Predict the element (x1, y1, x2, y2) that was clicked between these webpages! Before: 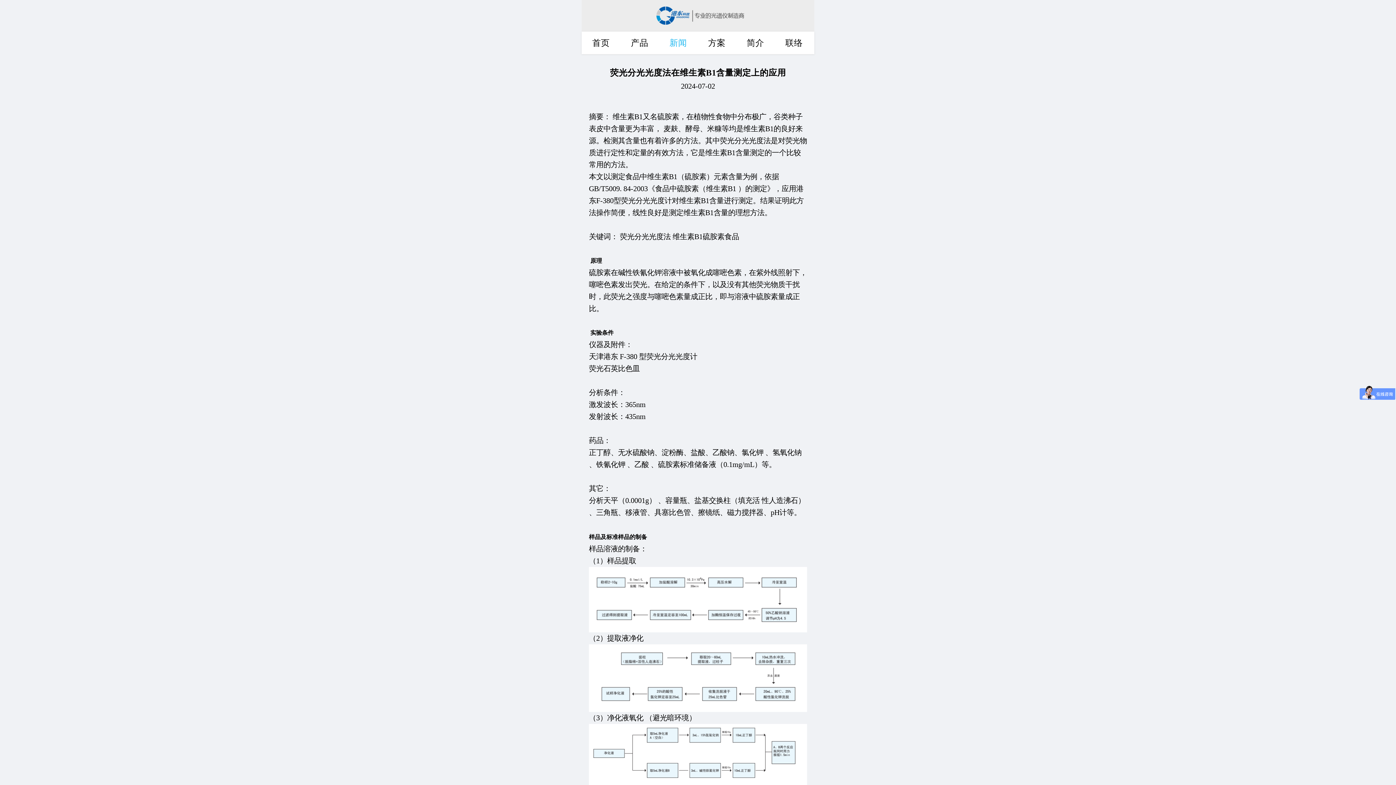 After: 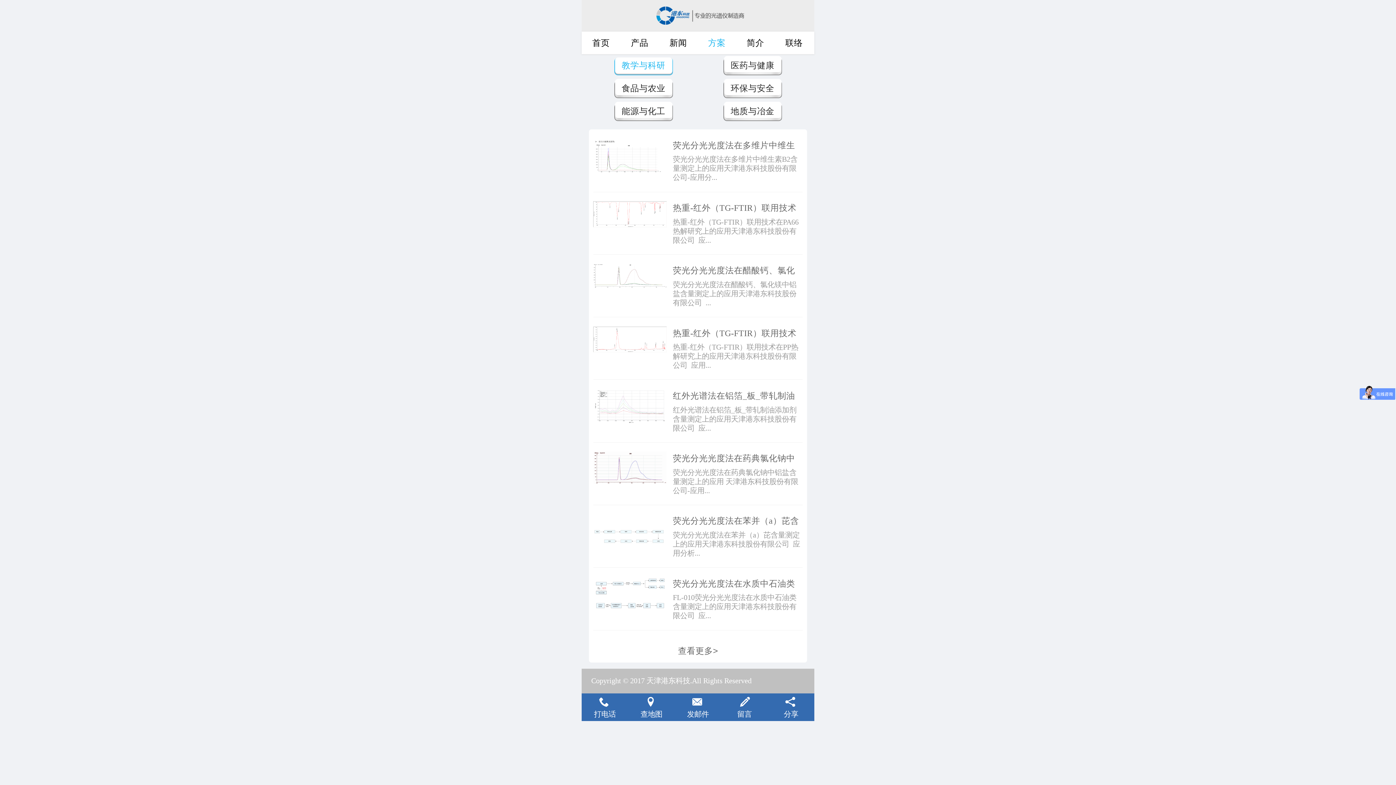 Action: label: 方案 bbox: (697, 31, 736, 54)